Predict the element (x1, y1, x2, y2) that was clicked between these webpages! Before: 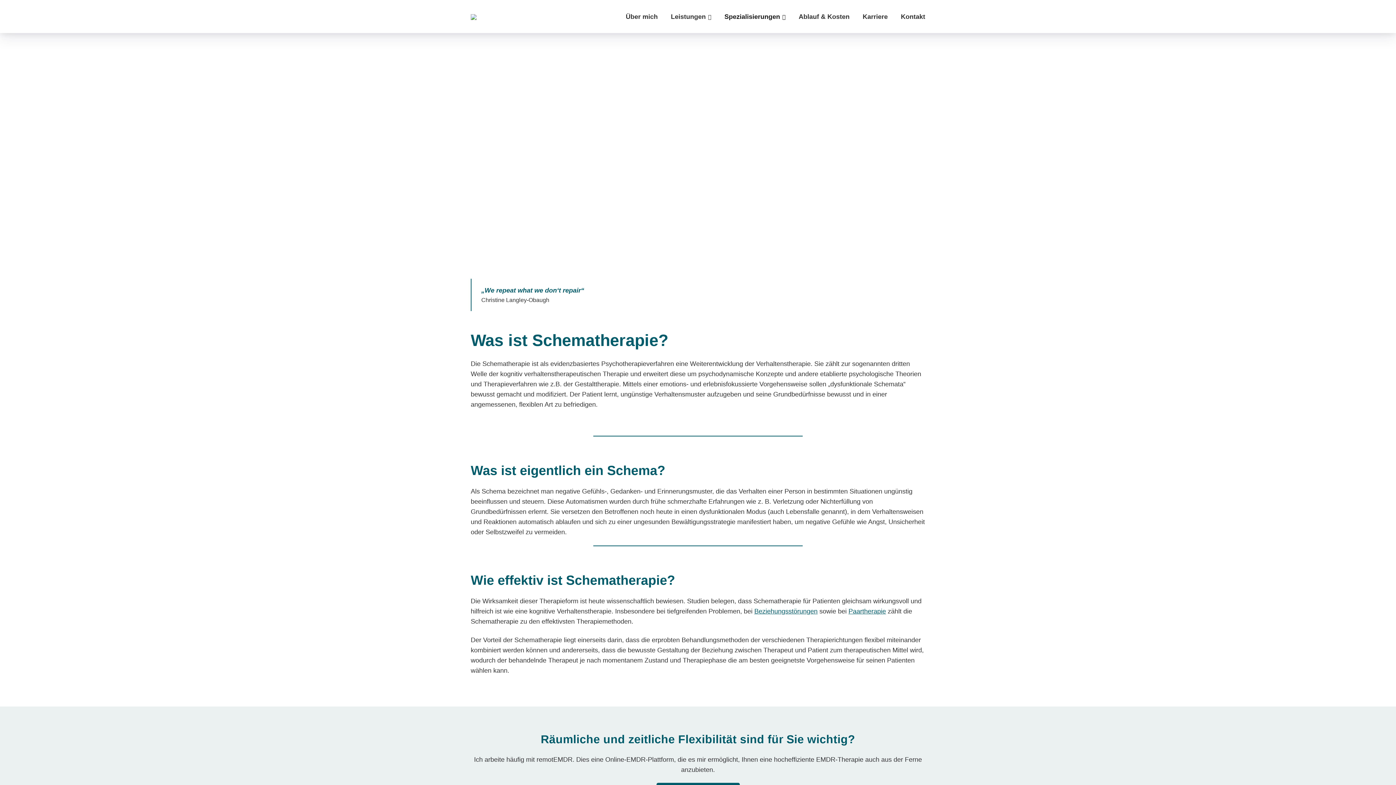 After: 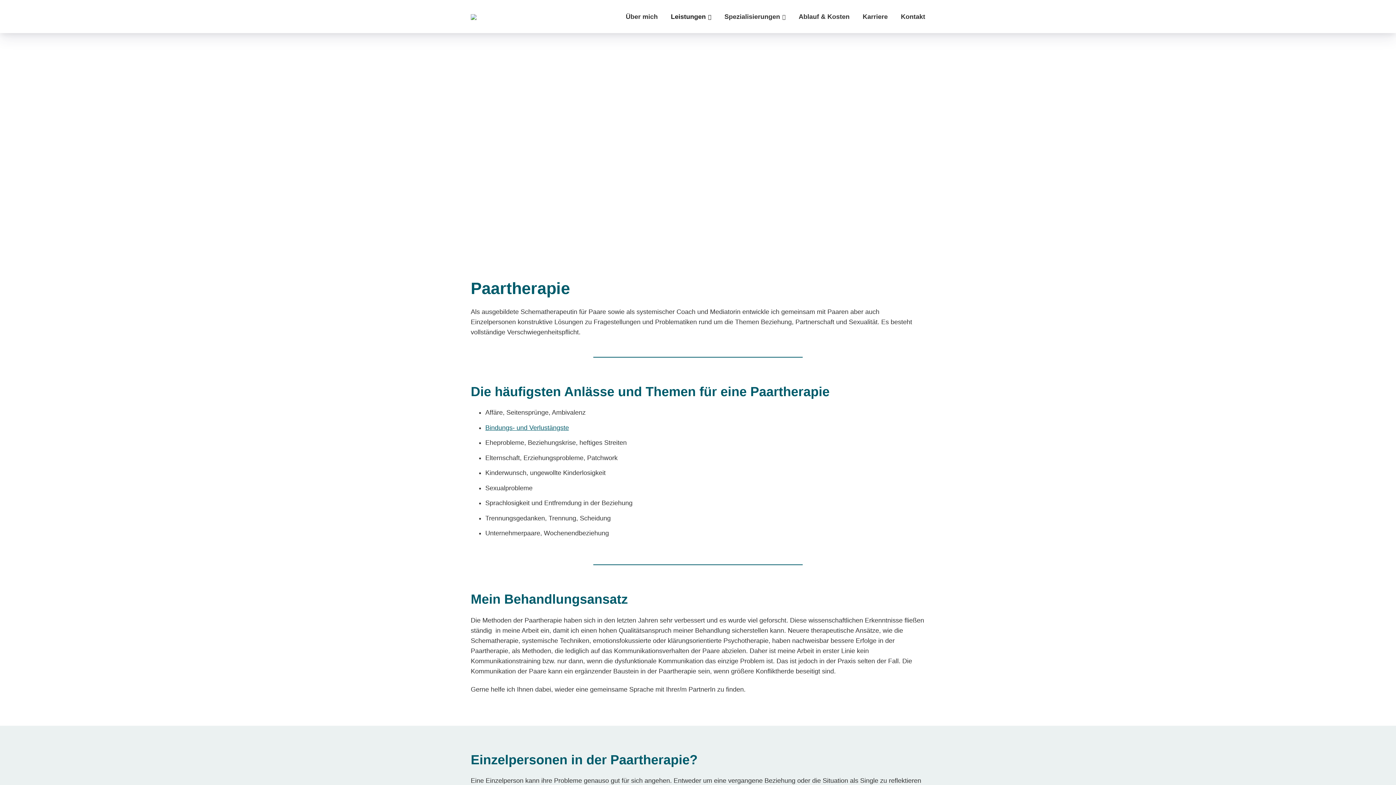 Action: label: Paartherapie bbox: (848, 608, 886, 615)